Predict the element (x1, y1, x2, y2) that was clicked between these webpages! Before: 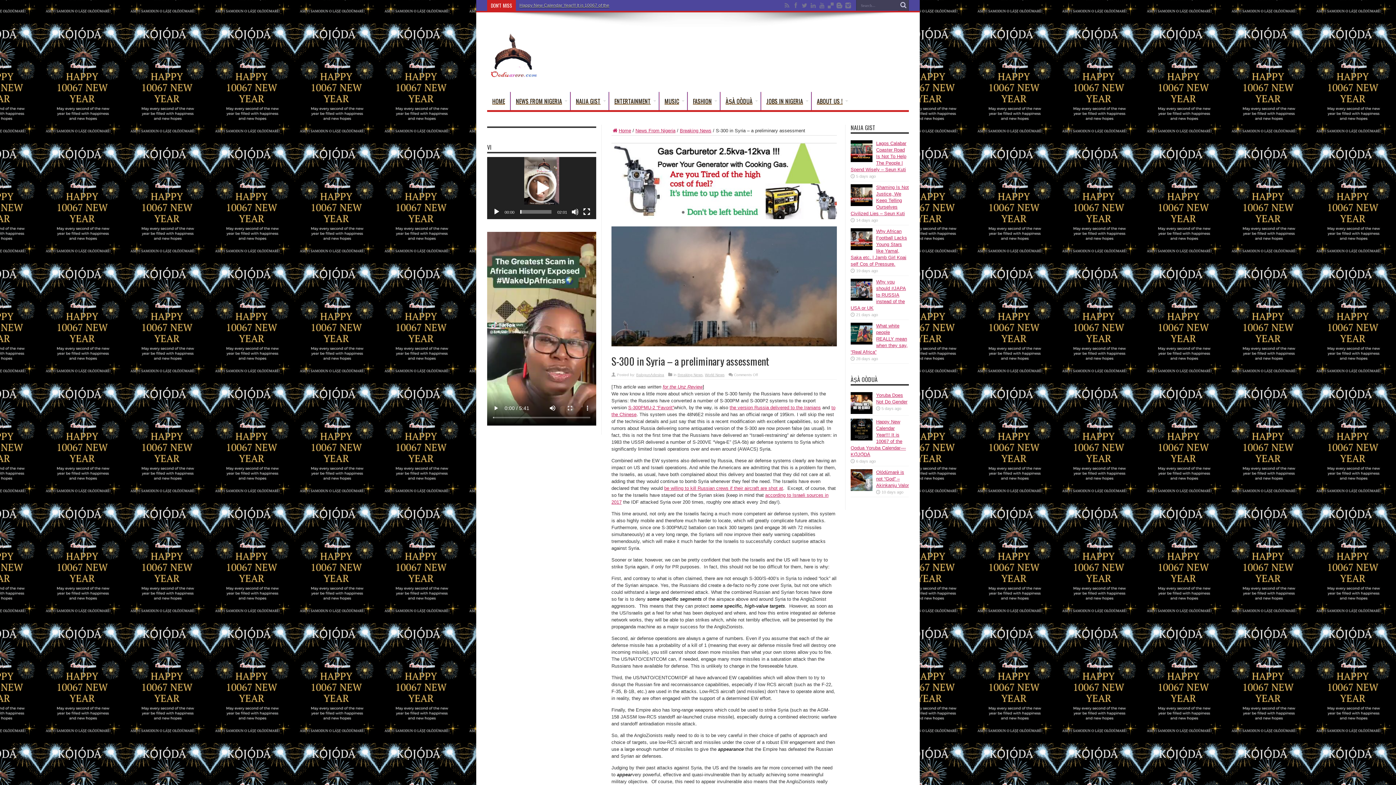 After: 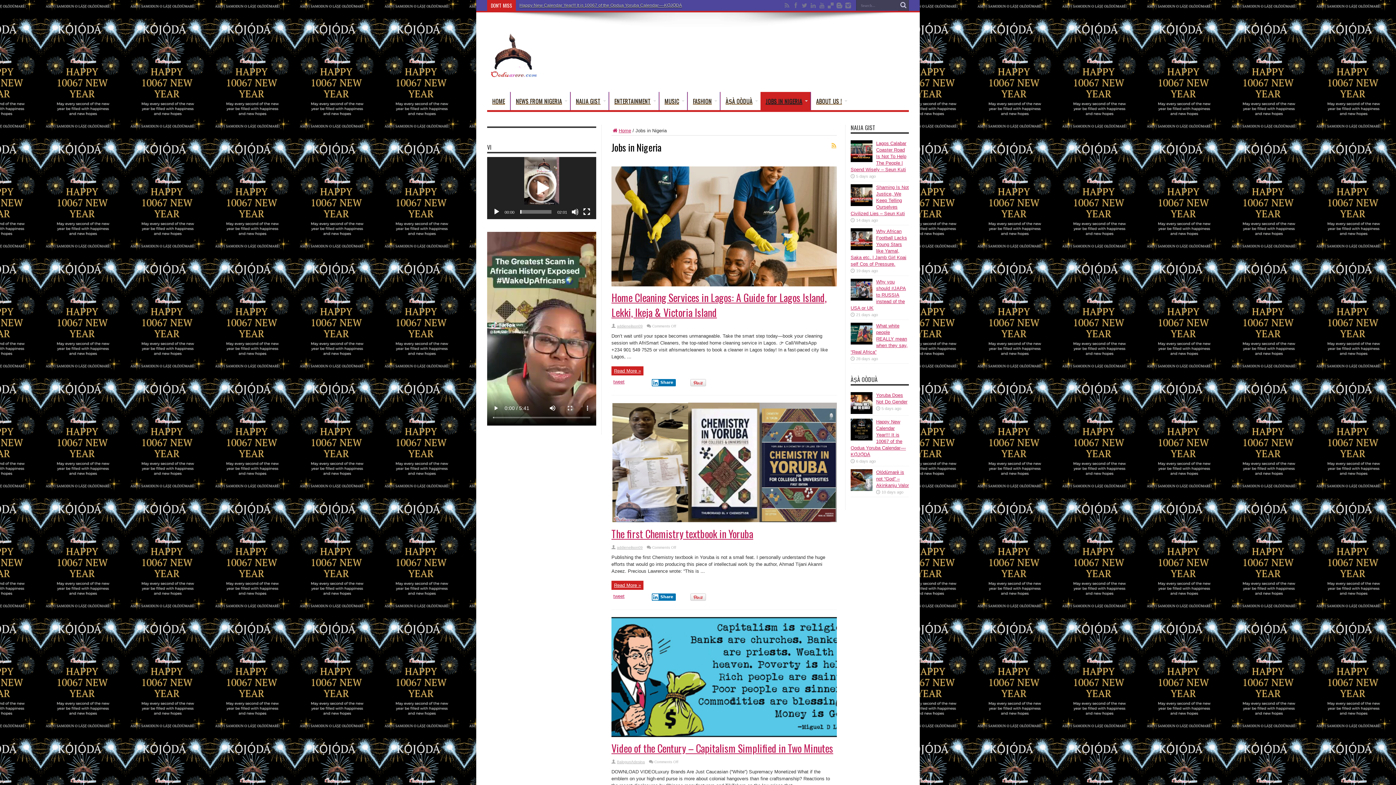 Action: bbox: (761, 92, 811, 110) label: JOBS IN NIGERIA